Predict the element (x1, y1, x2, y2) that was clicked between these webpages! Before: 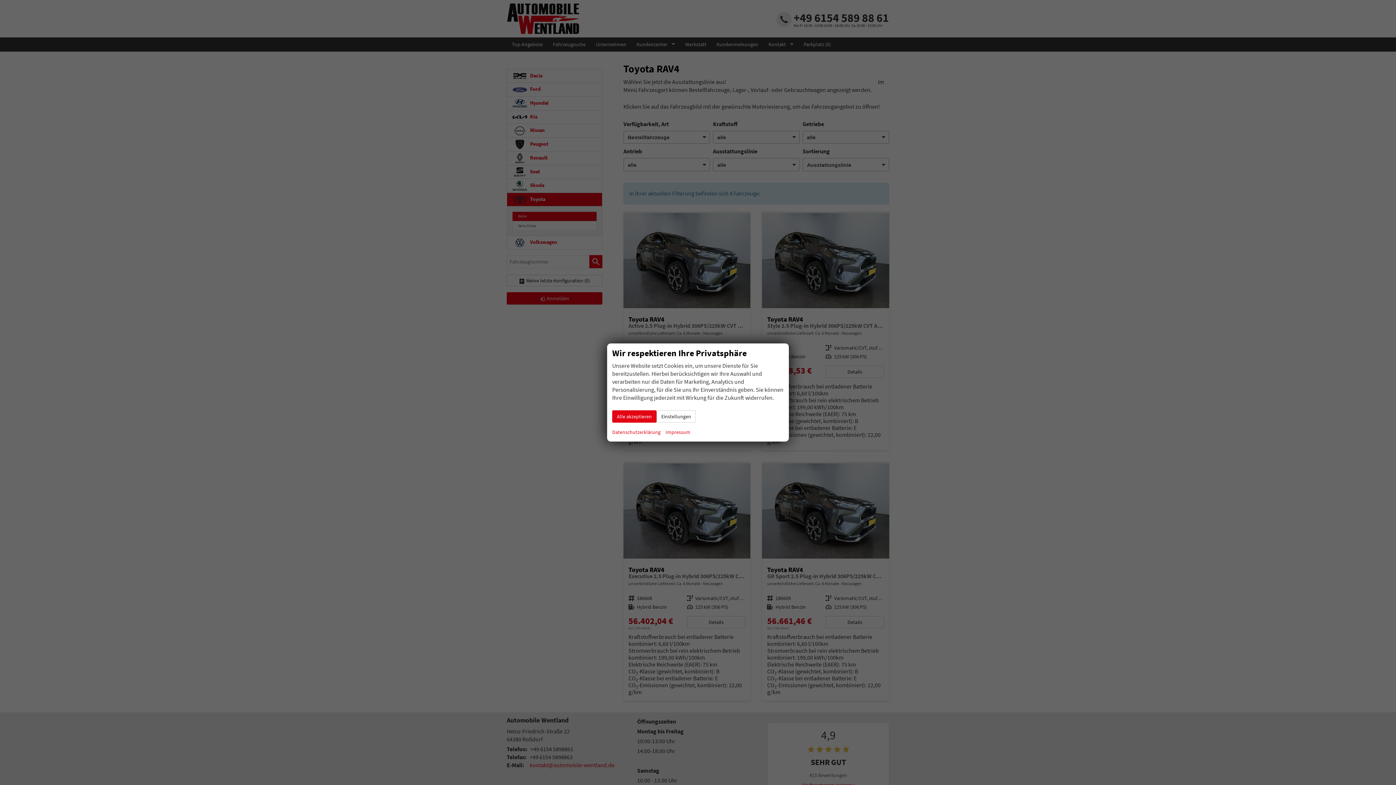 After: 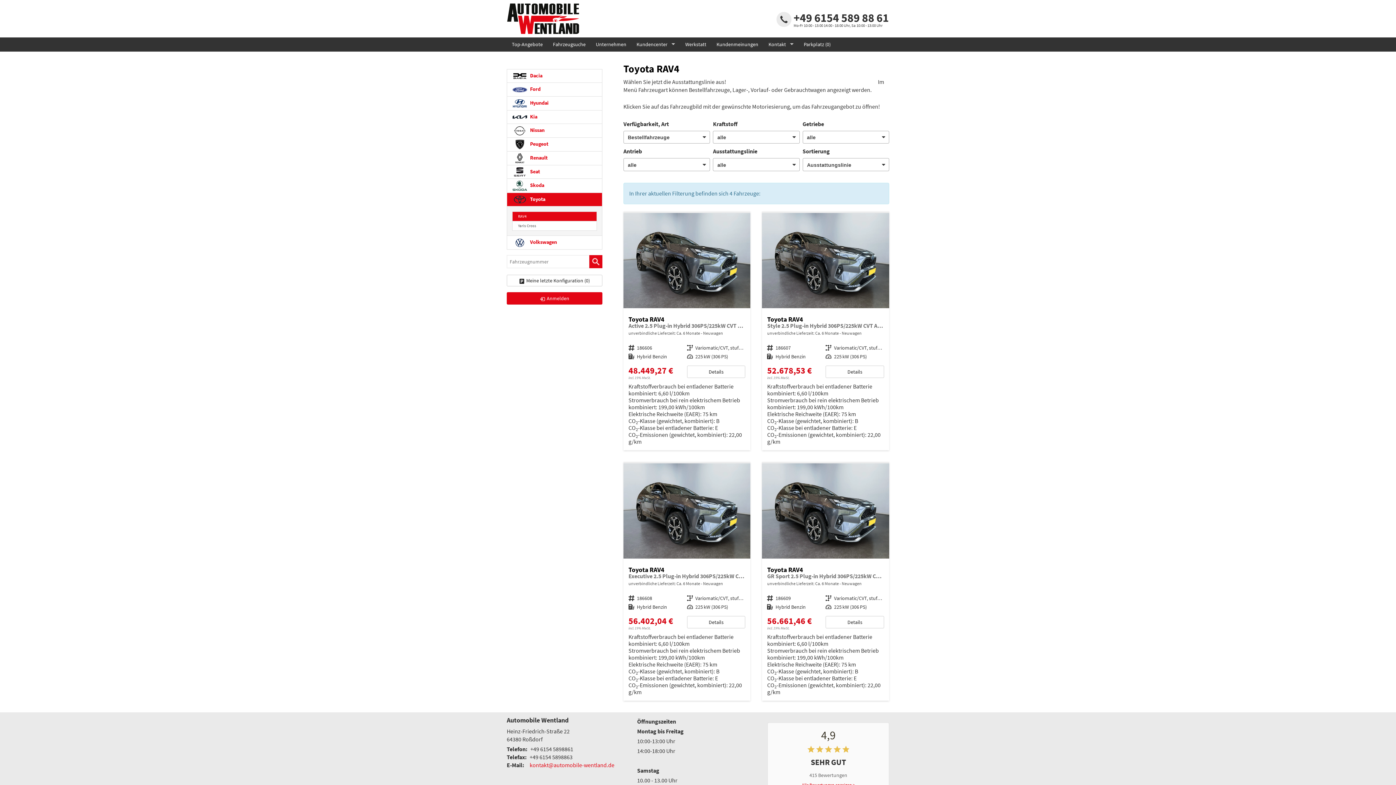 Action: bbox: (612, 410, 656, 422) label: Alle akzeptieren